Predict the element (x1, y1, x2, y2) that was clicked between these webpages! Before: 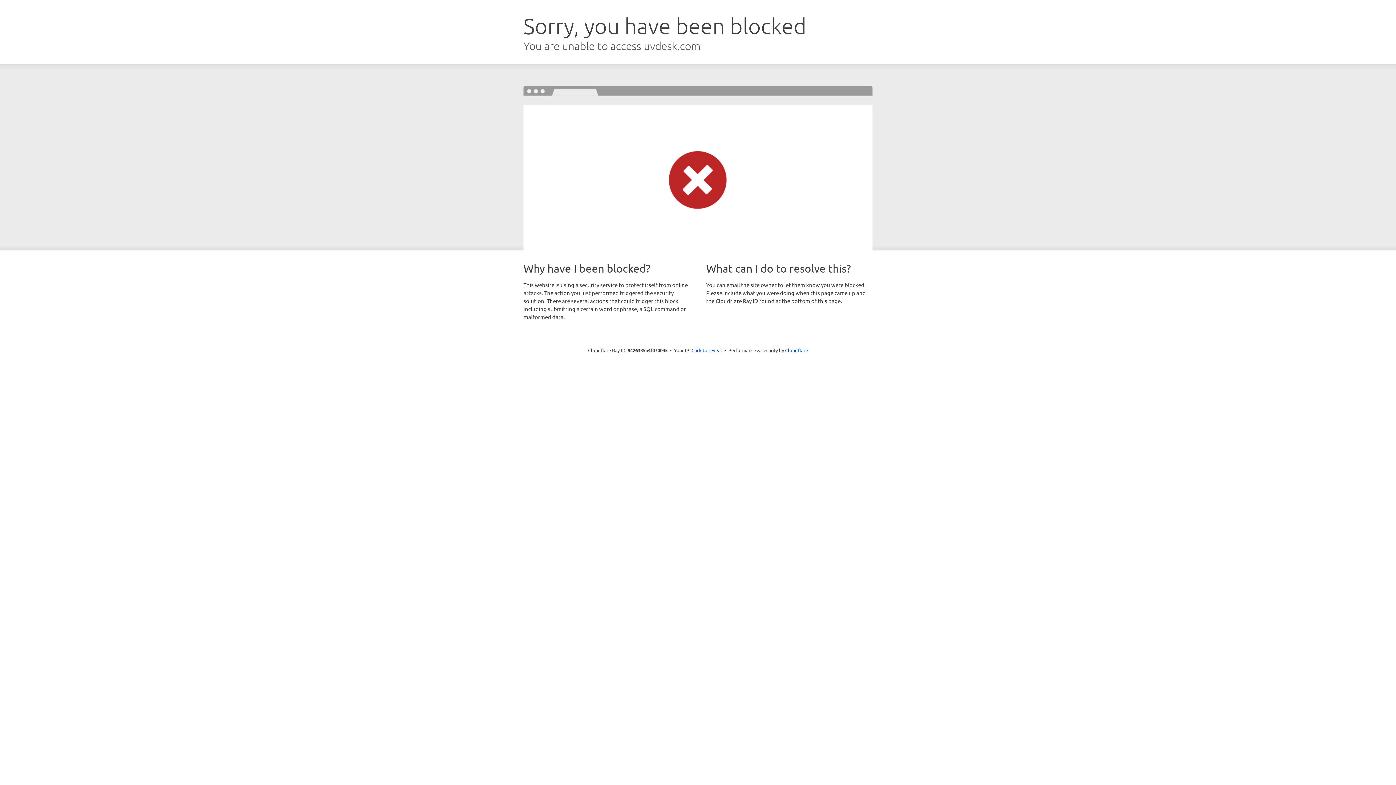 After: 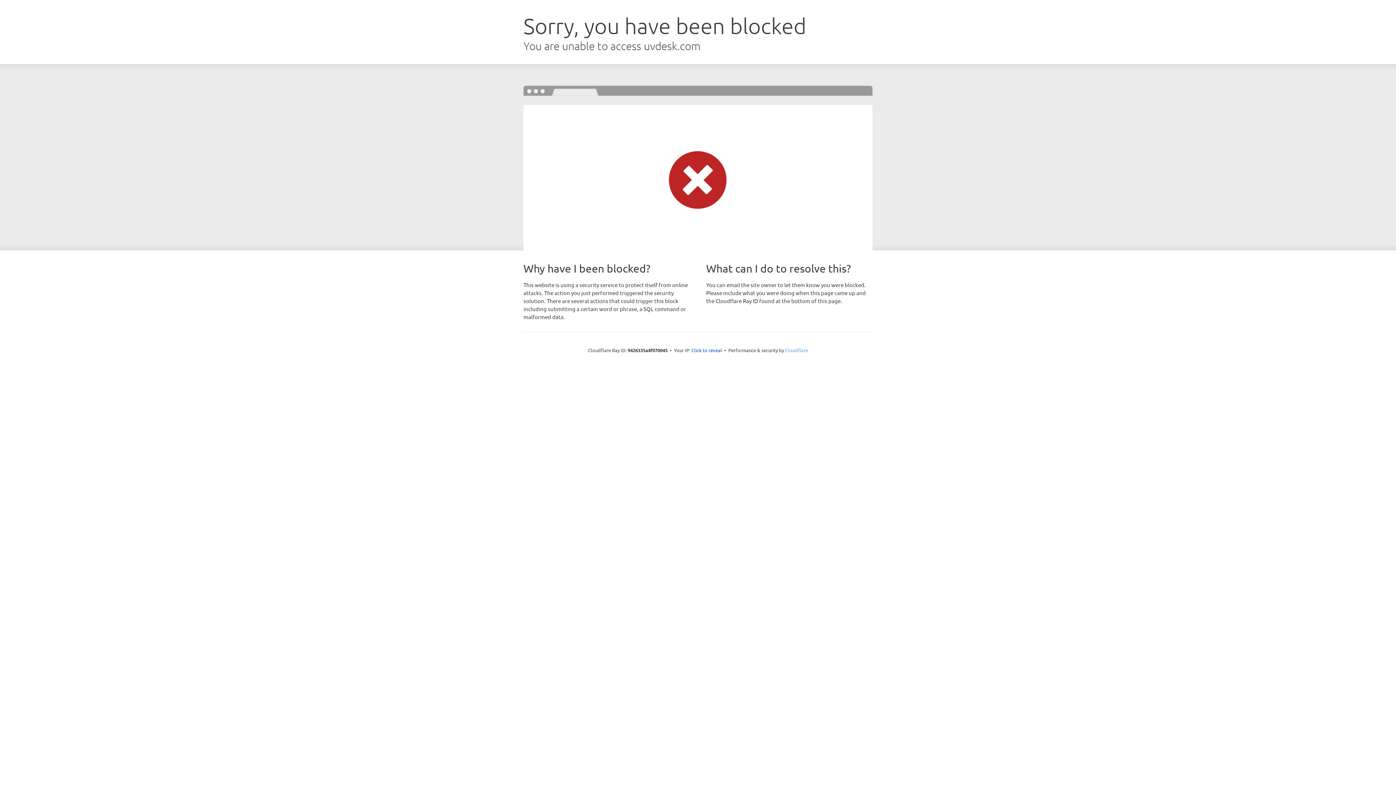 Action: bbox: (785, 347, 808, 353) label: Cloudflare